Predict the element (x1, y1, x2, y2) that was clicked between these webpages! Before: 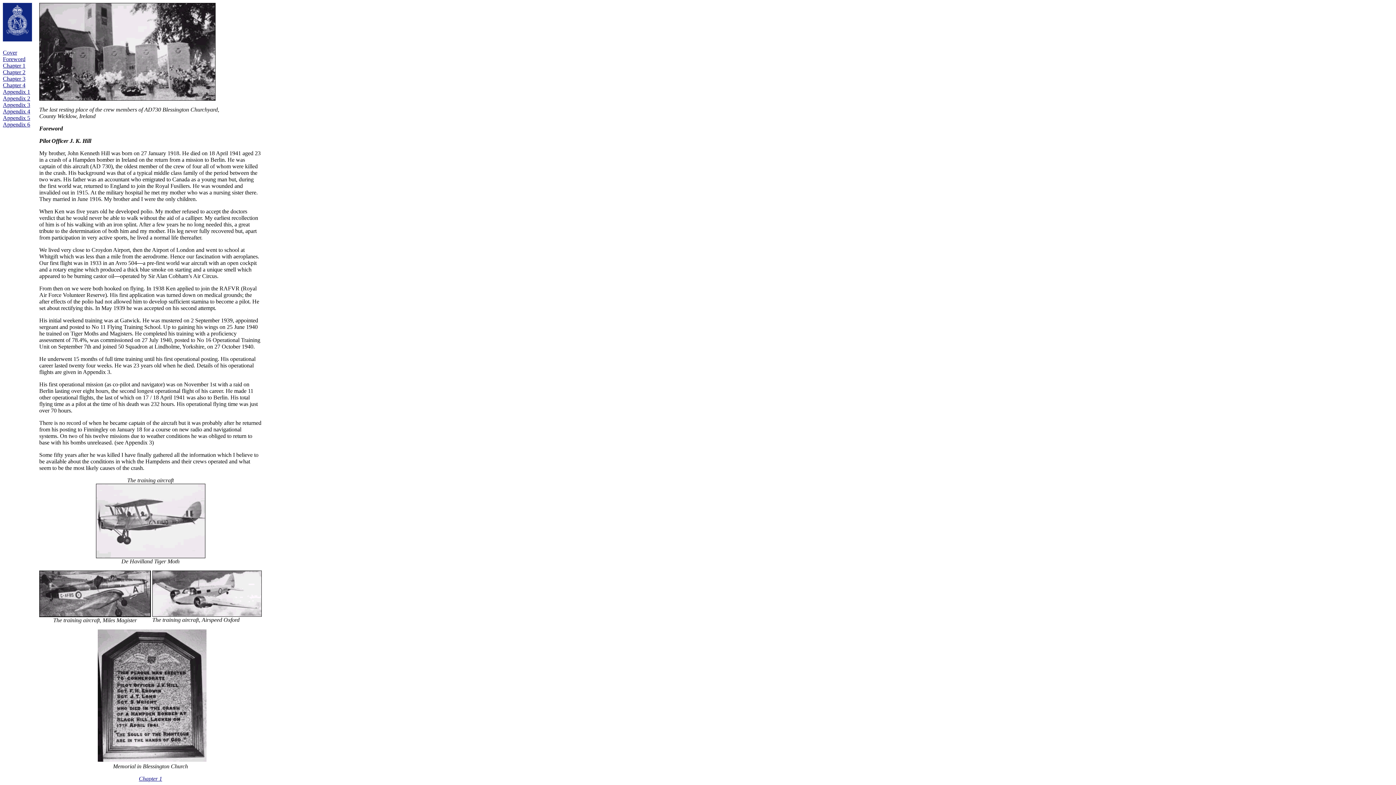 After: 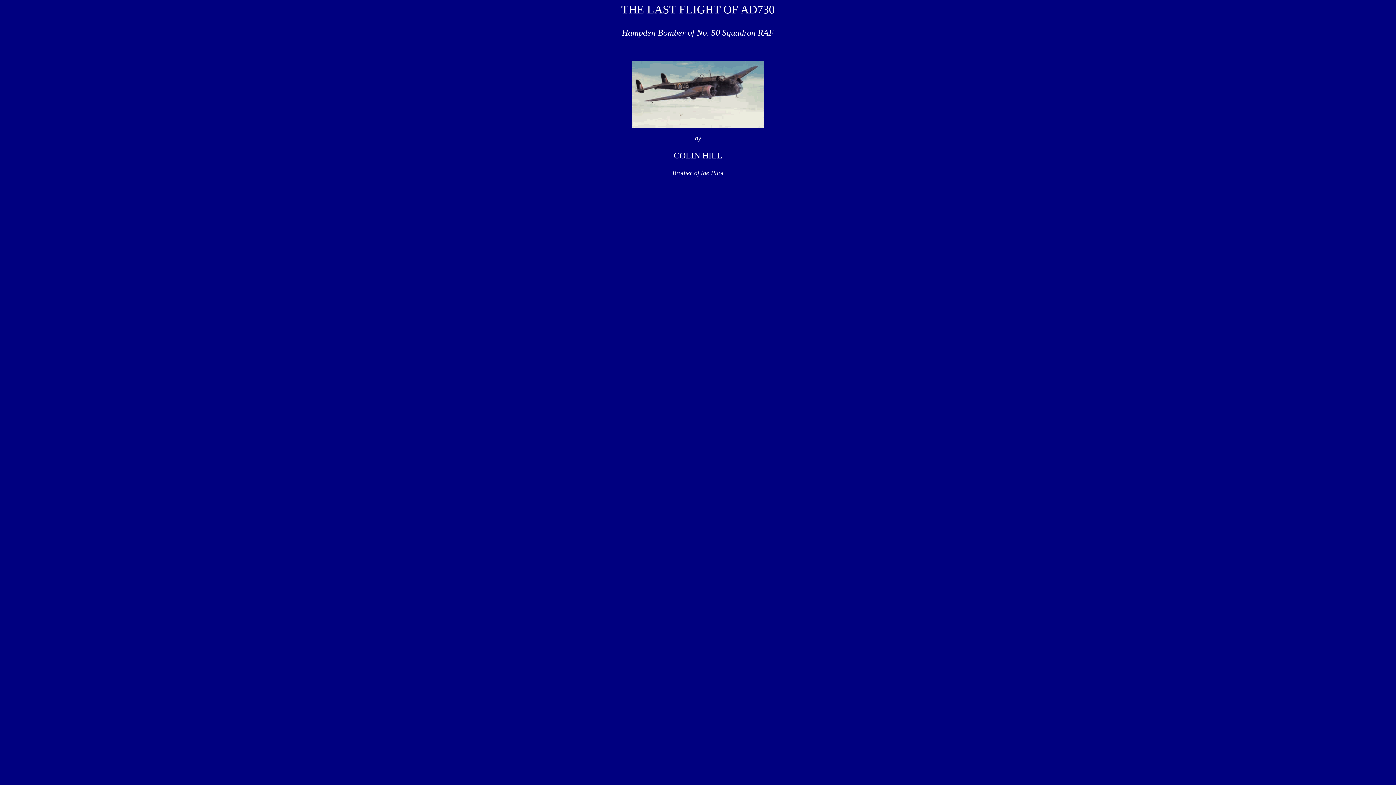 Action: bbox: (2, 49, 17, 55) label: 

Cover